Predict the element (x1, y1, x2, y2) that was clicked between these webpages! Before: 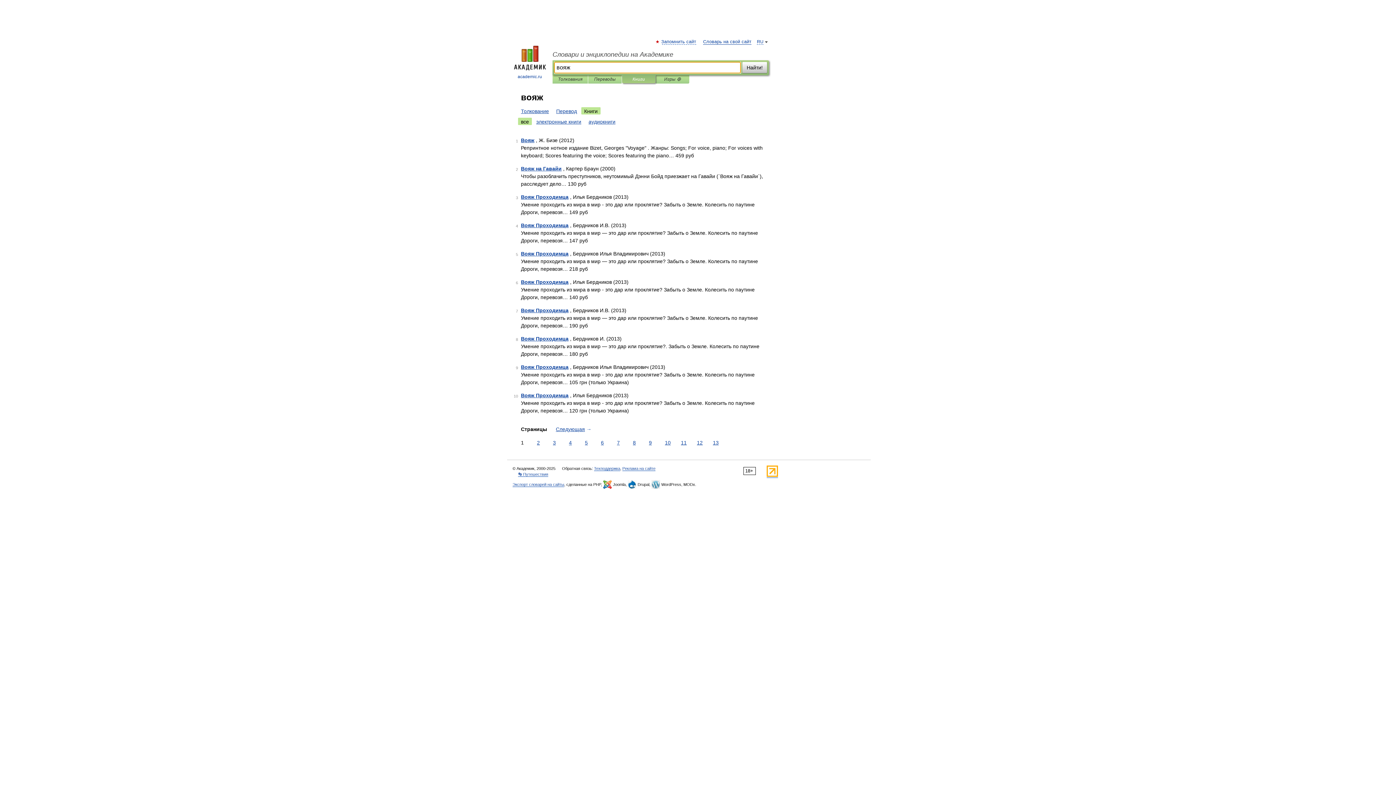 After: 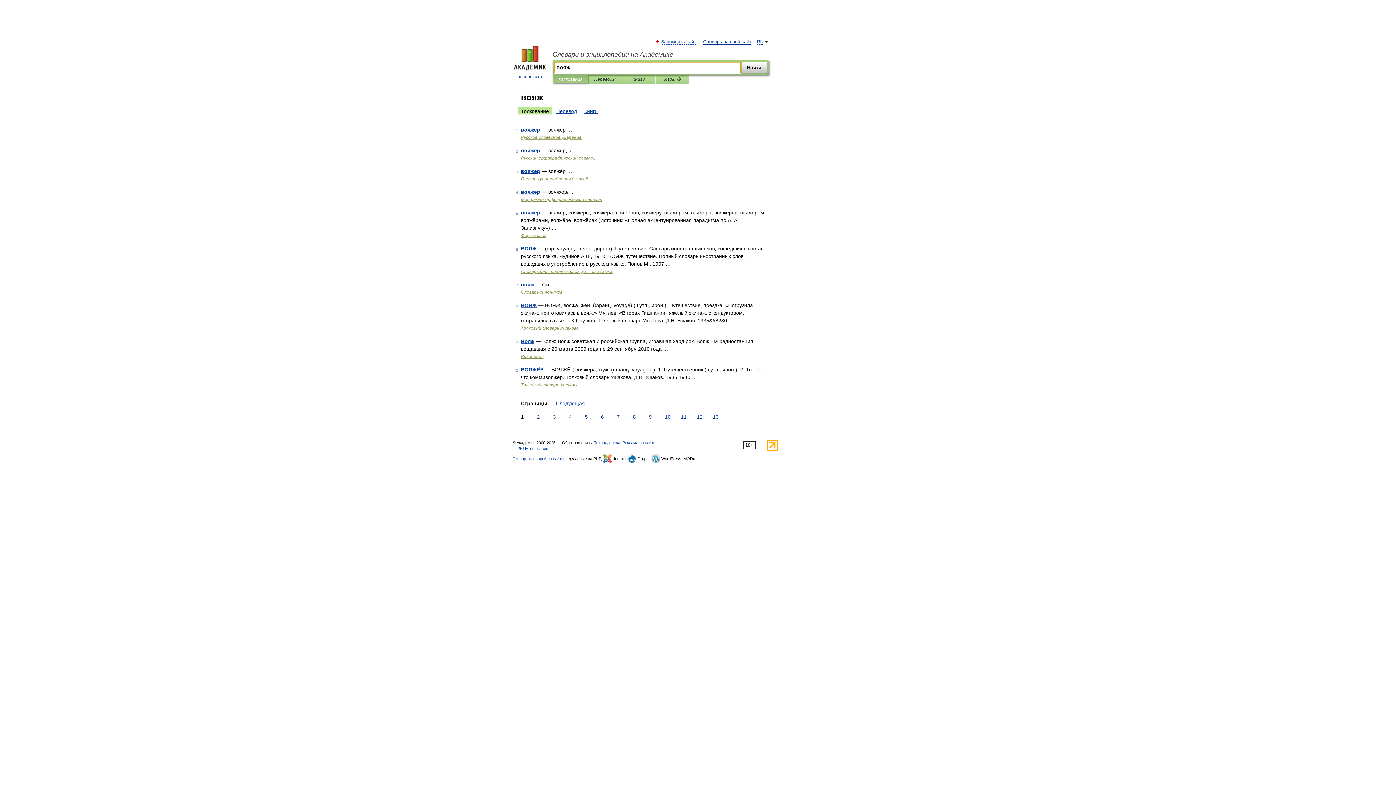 Action: bbox: (518, 107, 552, 114) label: Толкование